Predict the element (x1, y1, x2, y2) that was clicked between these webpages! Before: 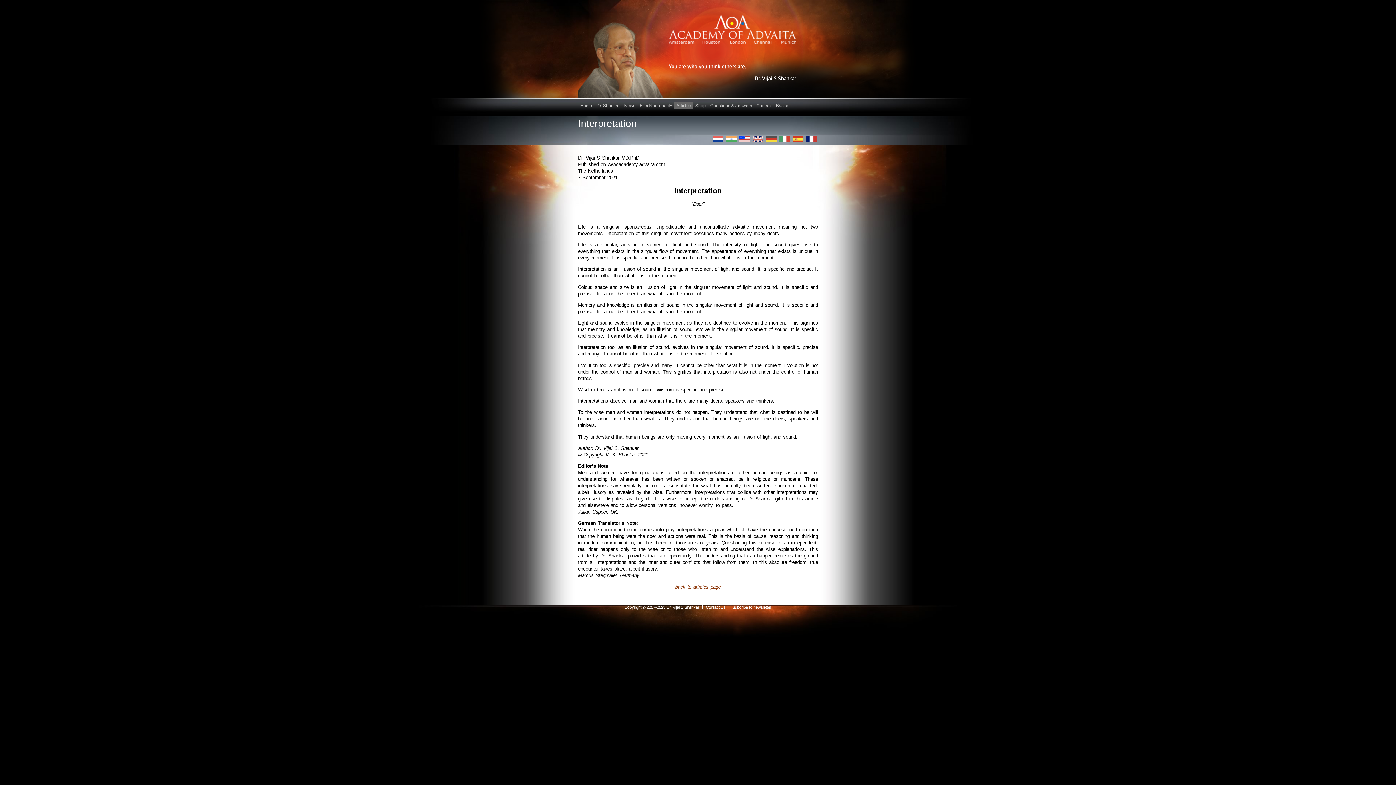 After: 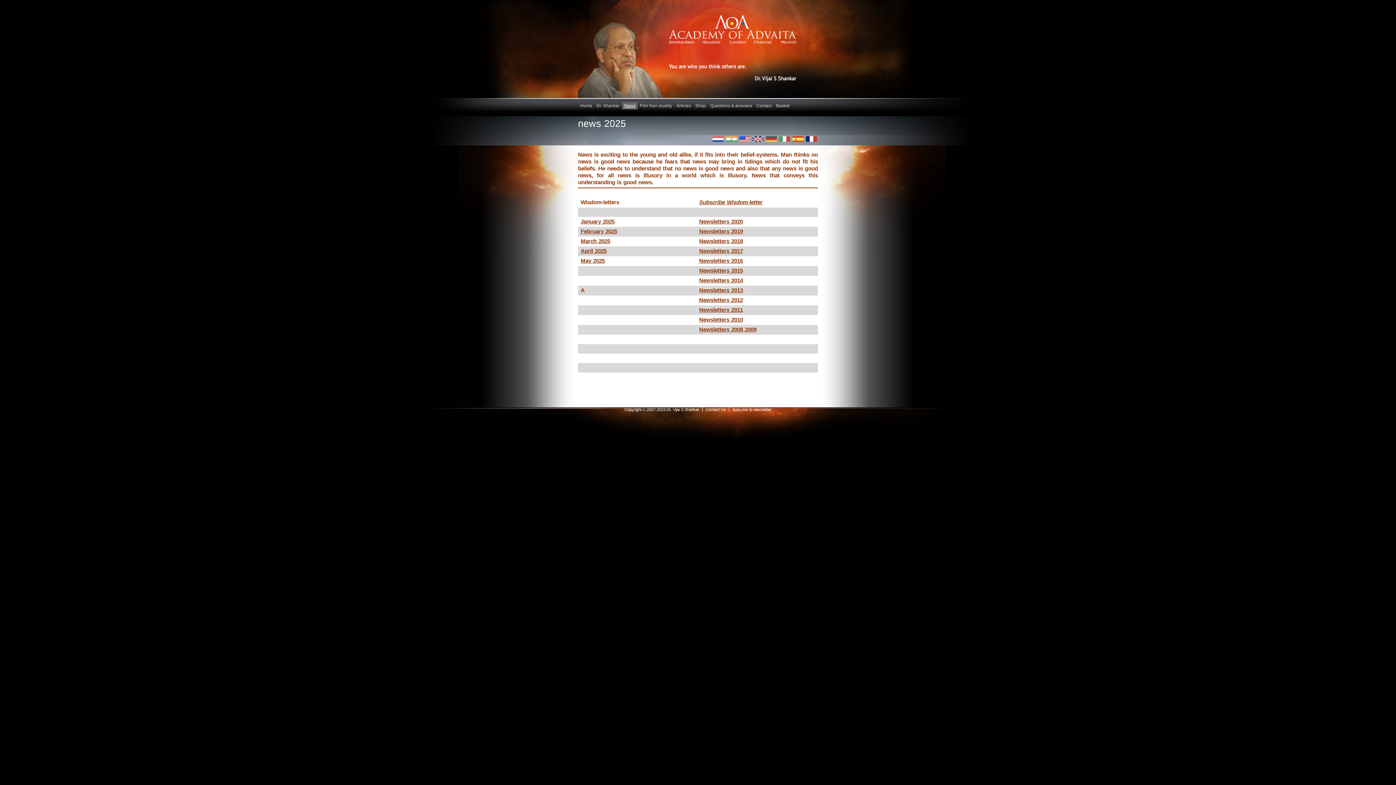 Action: bbox: (622, 102, 637, 109) label: News